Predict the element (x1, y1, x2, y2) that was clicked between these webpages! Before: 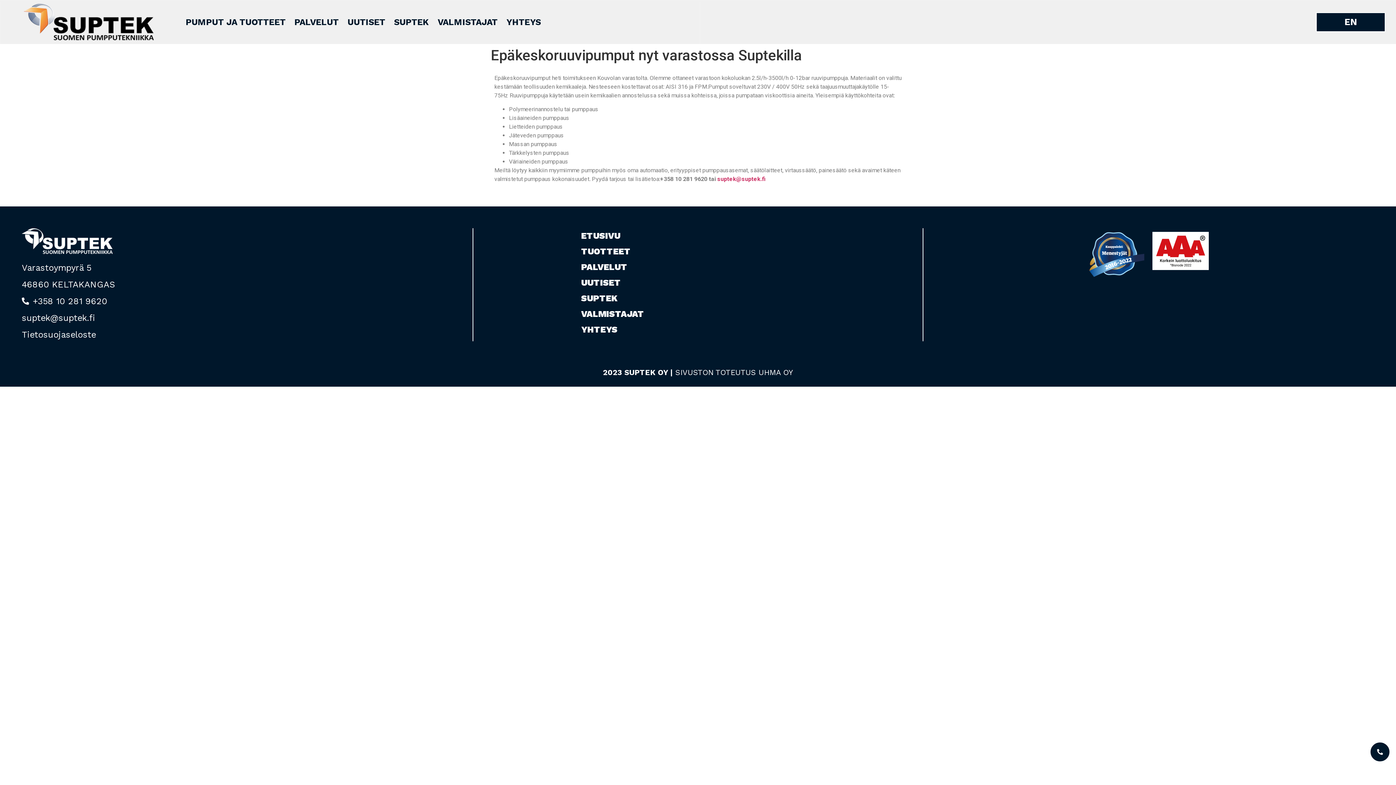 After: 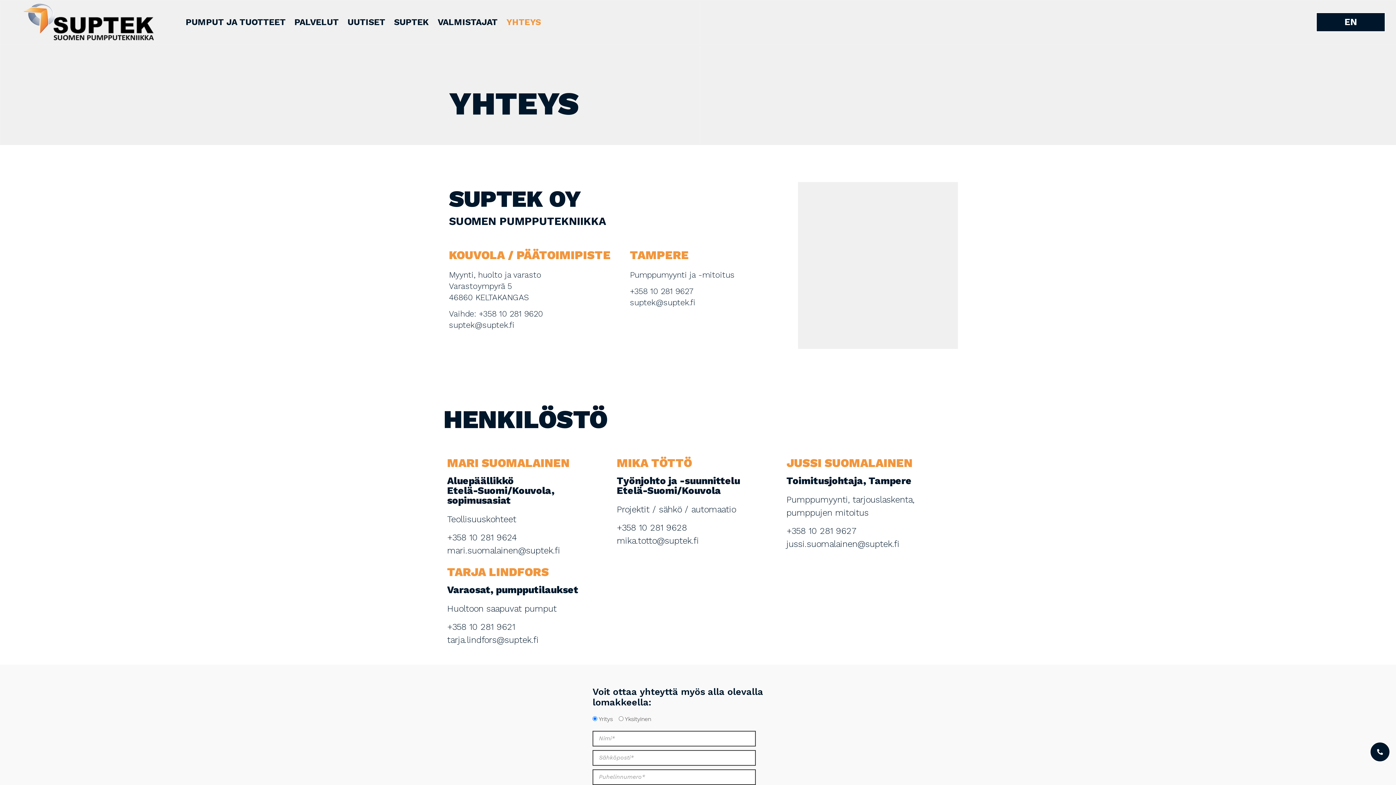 Action: bbox: (502, 13, 545, 30) label: YHTEYS